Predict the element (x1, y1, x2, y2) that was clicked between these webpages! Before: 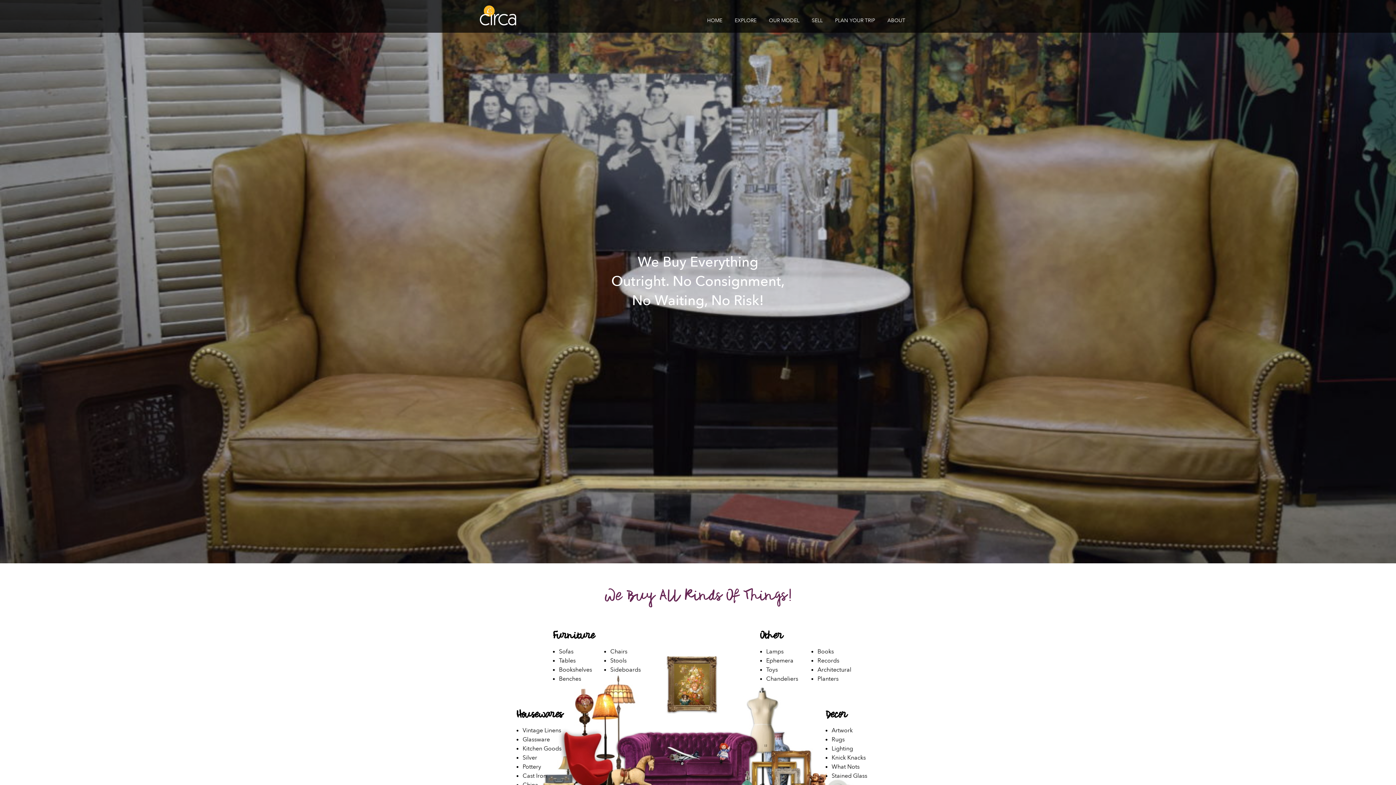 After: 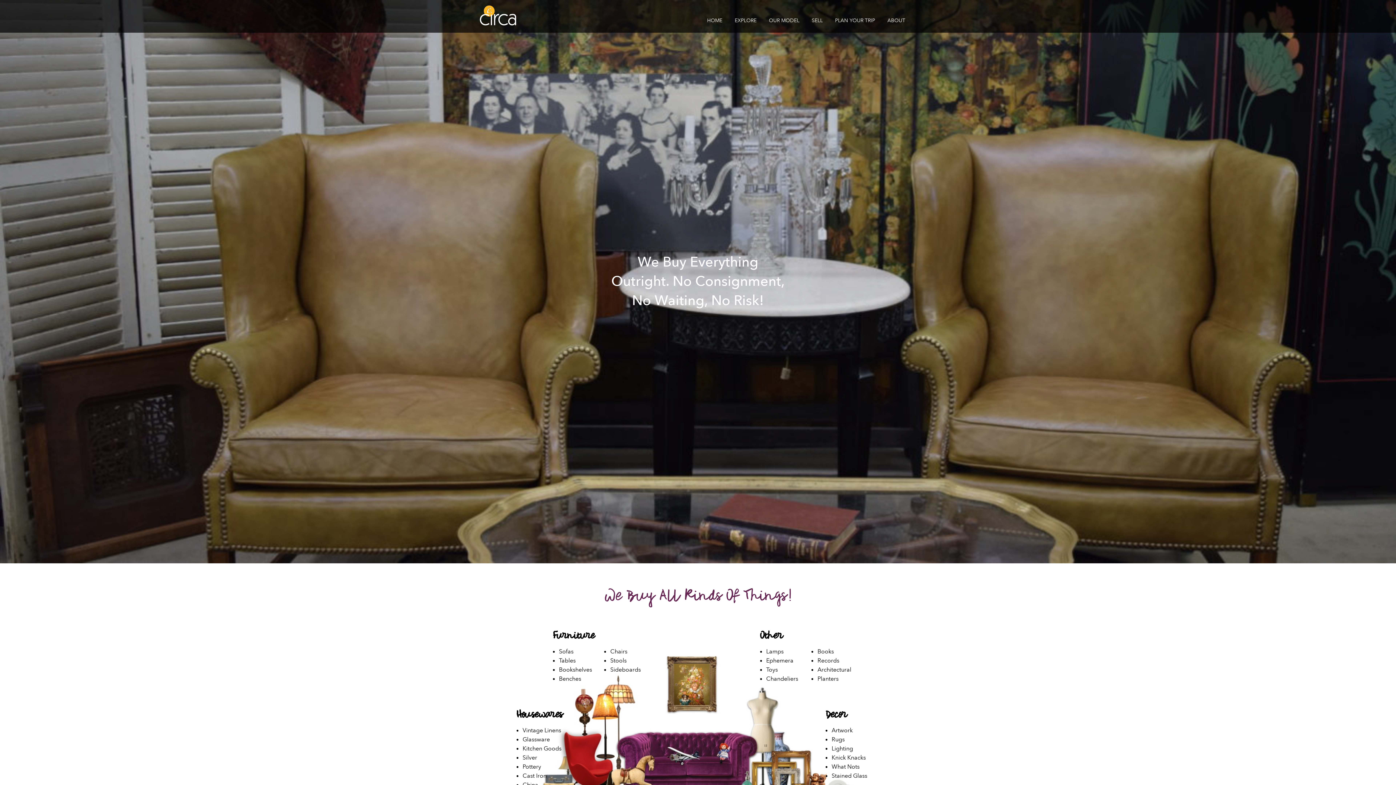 Action: bbox: (806, 11, 828, 40) label: SELL